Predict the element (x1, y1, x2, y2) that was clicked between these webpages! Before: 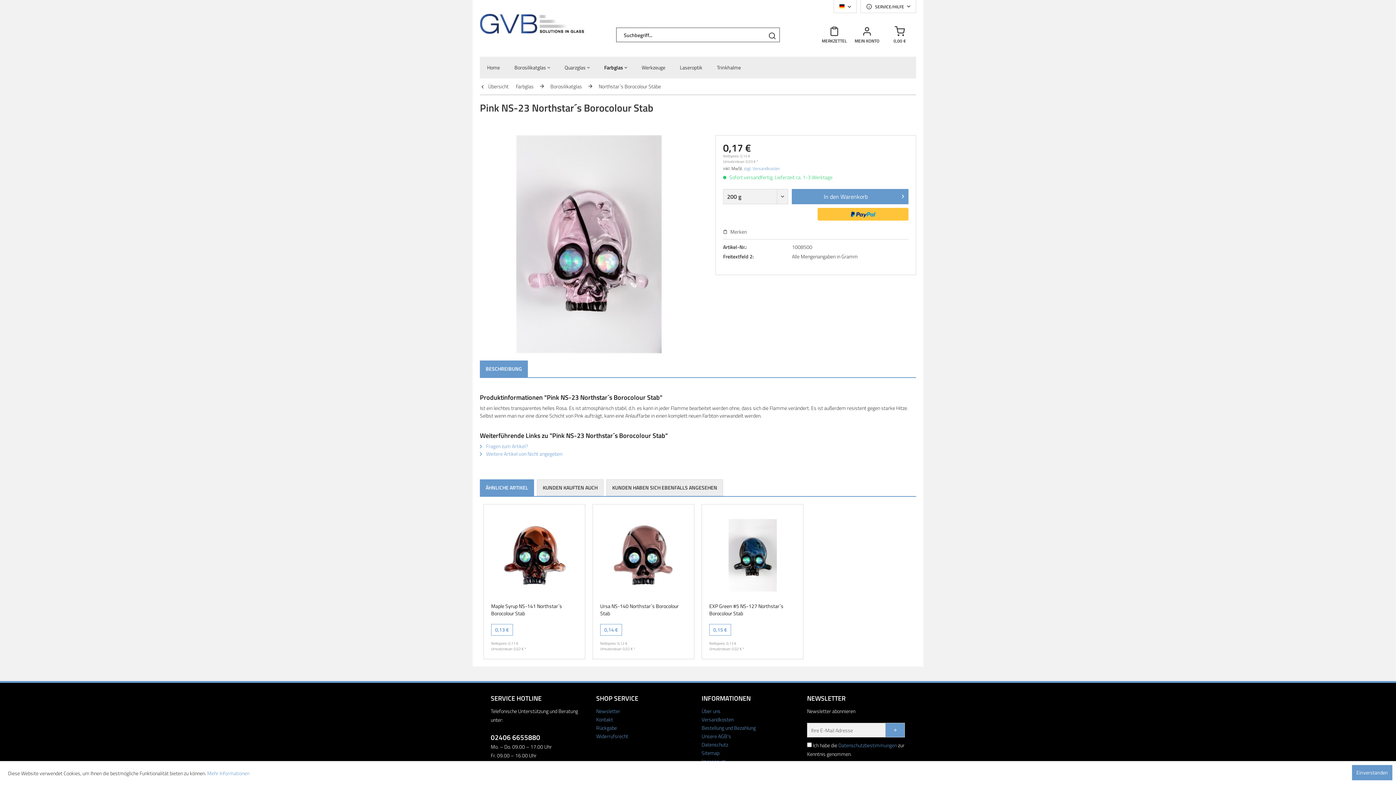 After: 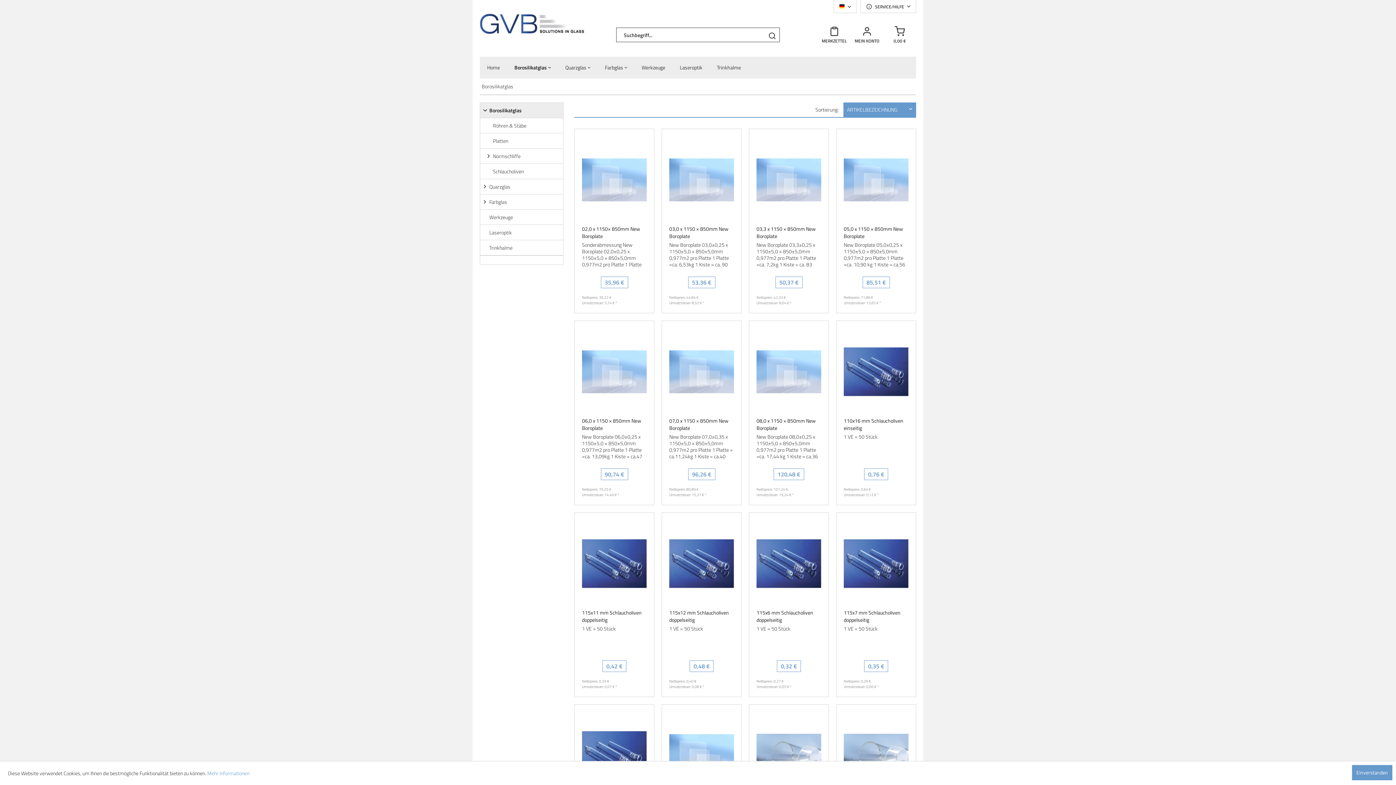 Action: bbox: (509, 60, 555, 74) label: Borosilikatglas	